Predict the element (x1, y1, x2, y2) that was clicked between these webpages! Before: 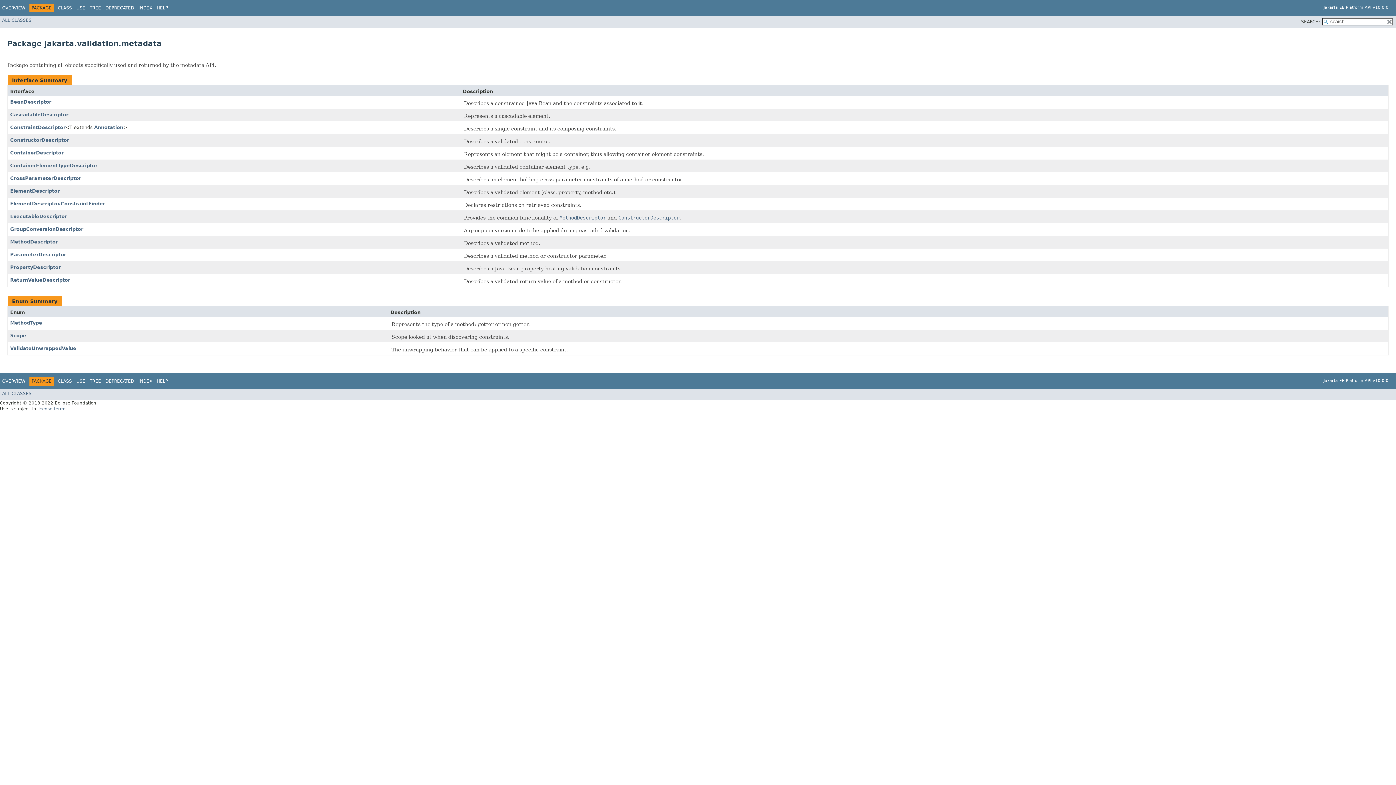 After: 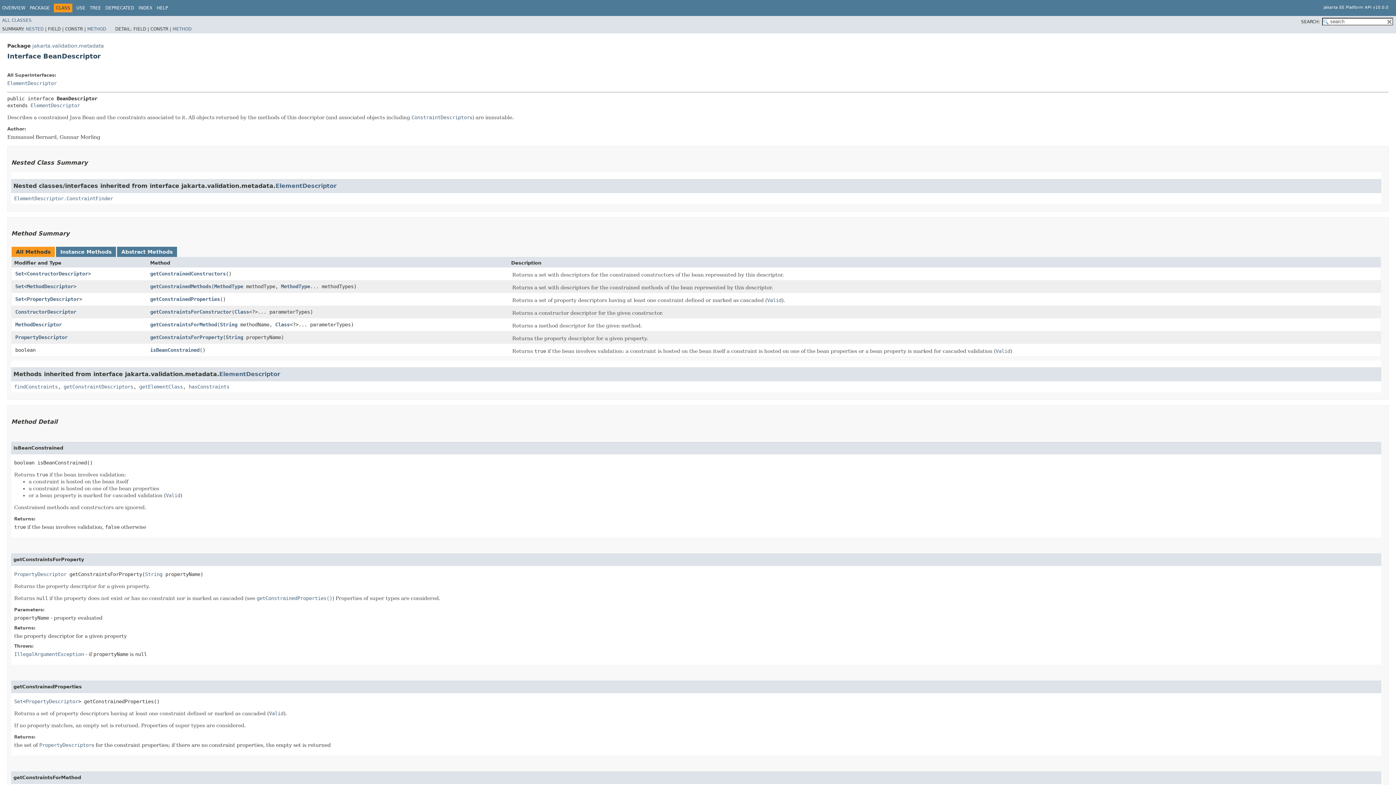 Action: label: BeanDescriptor bbox: (10, 99, 51, 104)